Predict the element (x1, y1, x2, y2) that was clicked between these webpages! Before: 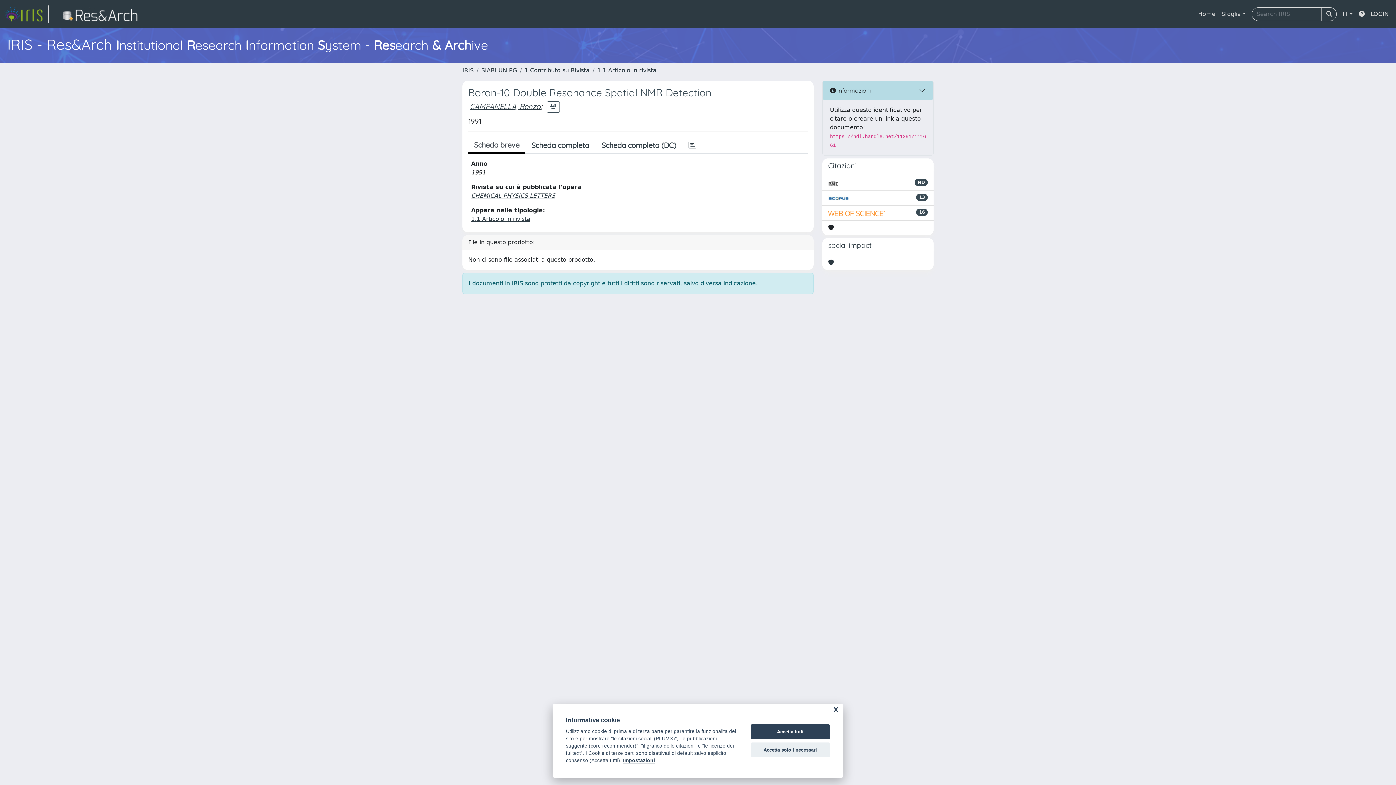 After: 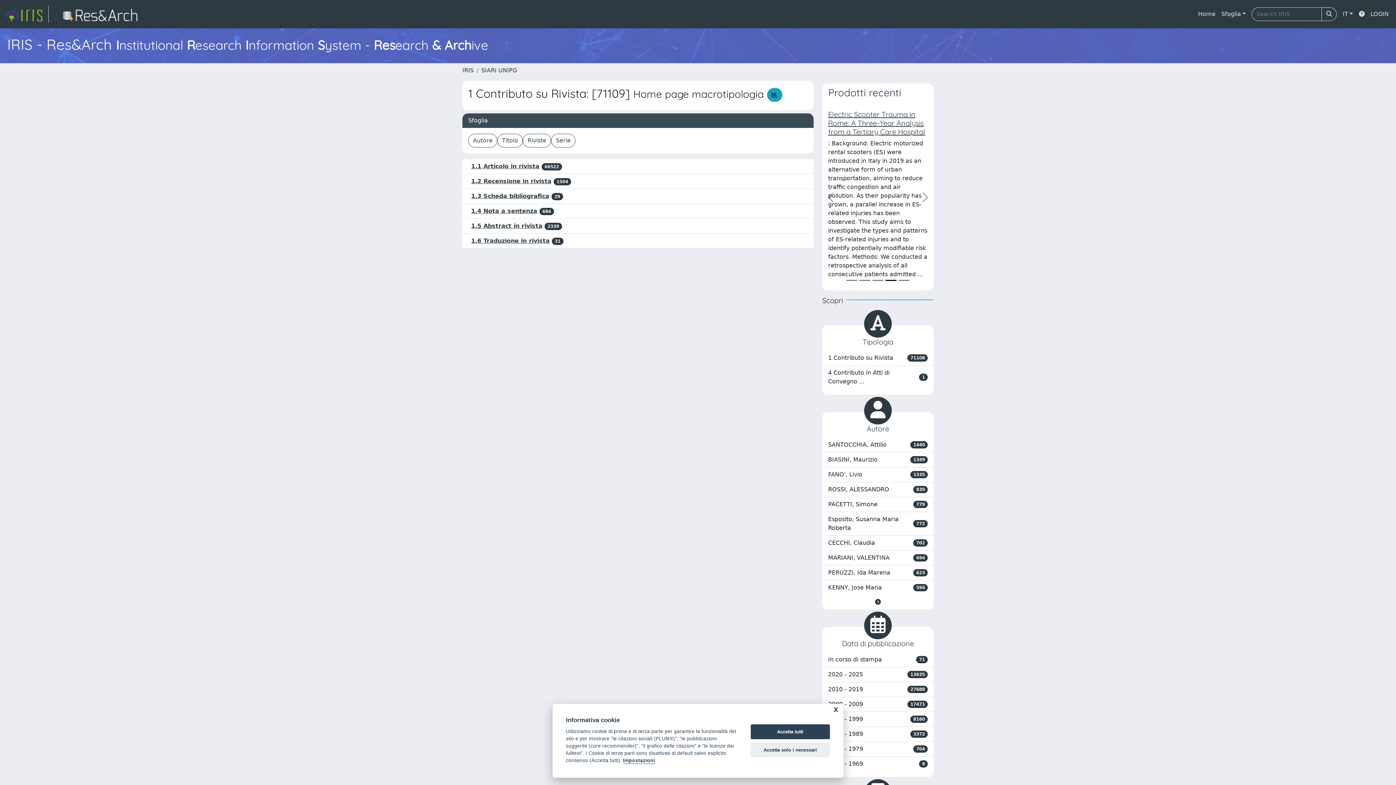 Action: label: 1 Contributo su Rivista bbox: (524, 66, 589, 73)